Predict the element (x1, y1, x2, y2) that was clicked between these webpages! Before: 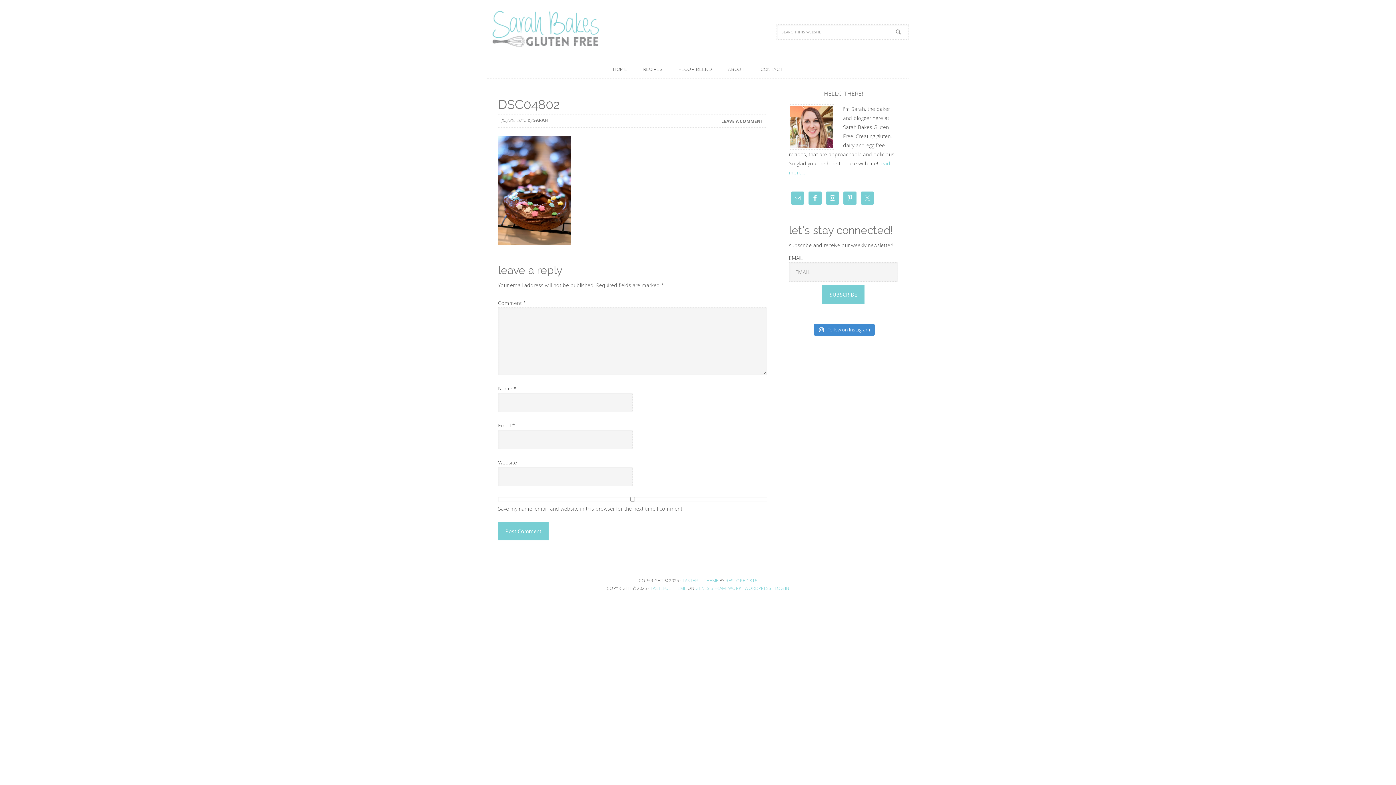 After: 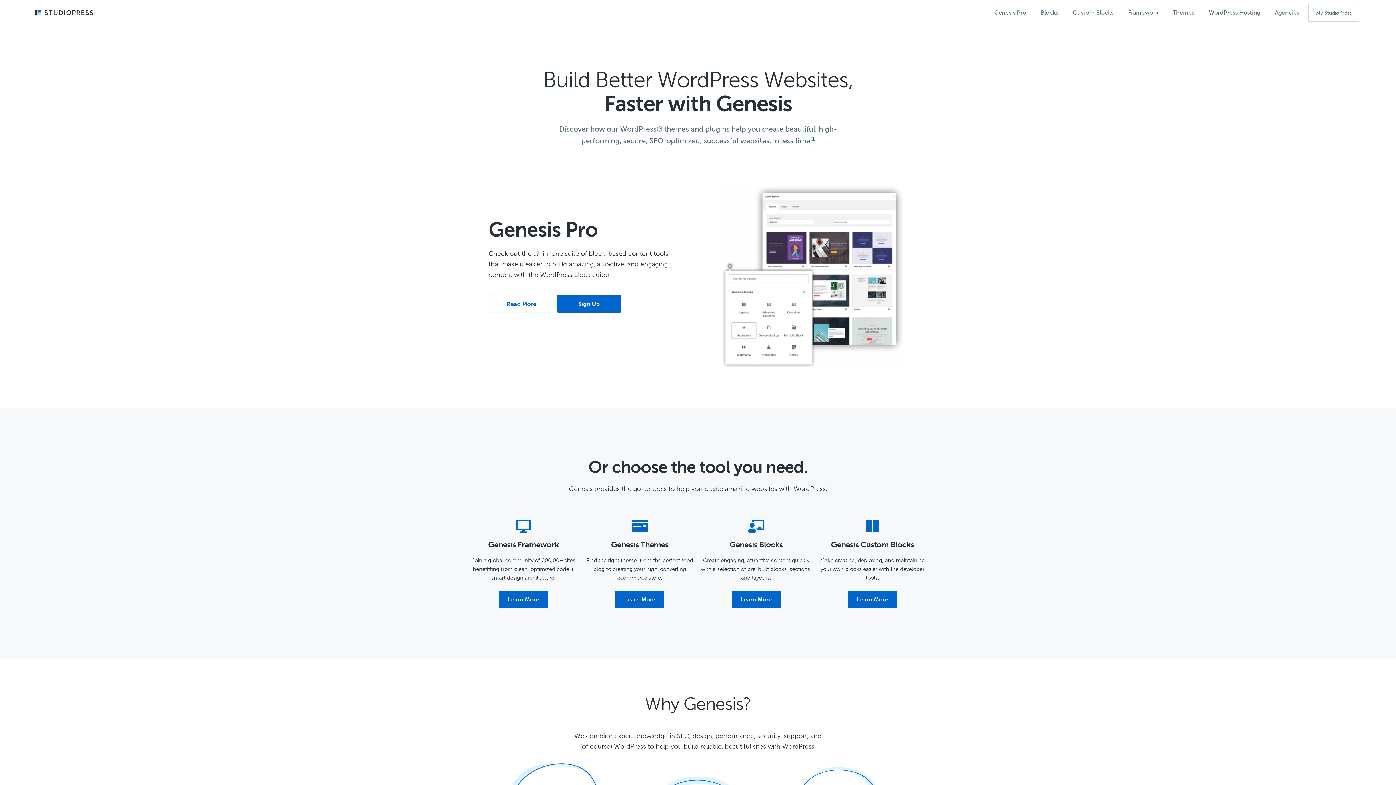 Action: label: GENESIS FRAMEWORK bbox: (695, 585, 741, 591)